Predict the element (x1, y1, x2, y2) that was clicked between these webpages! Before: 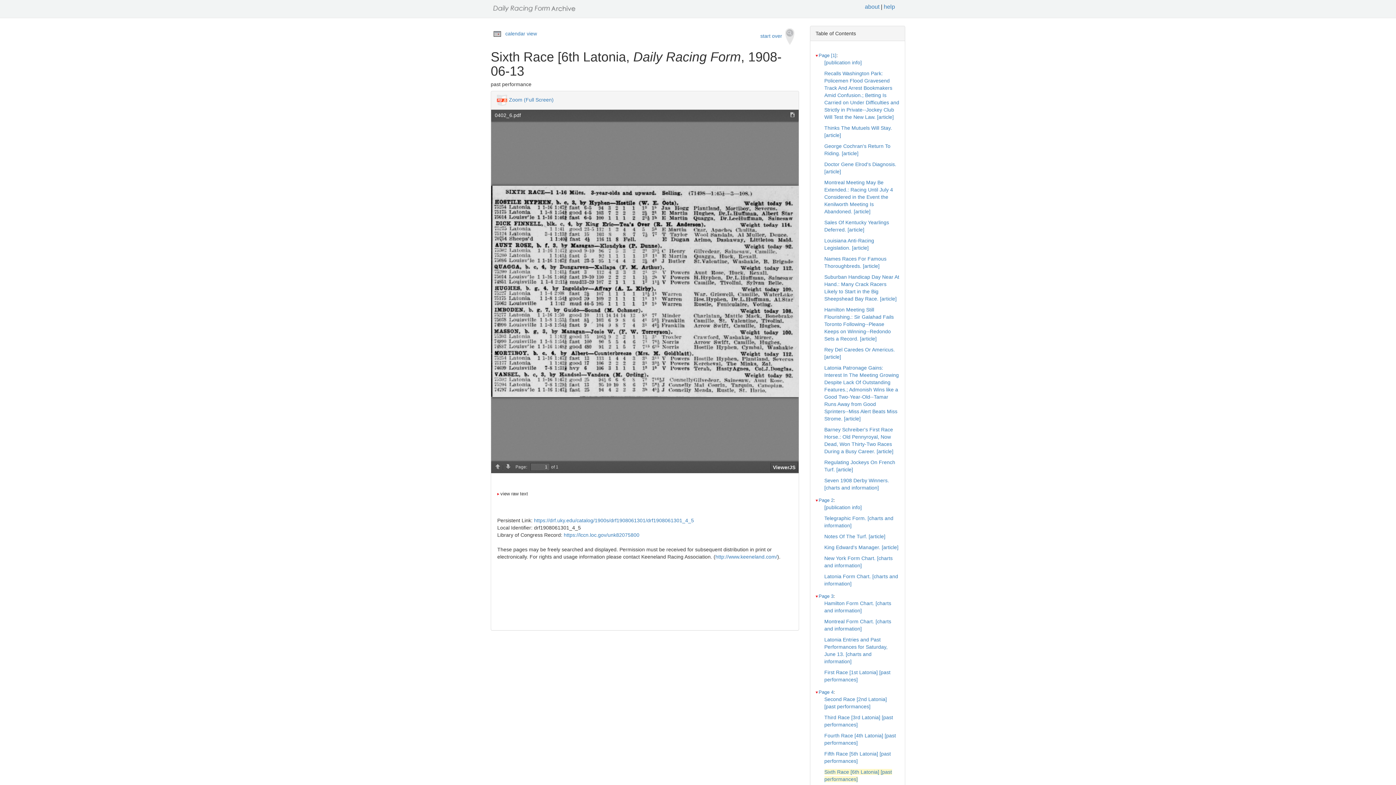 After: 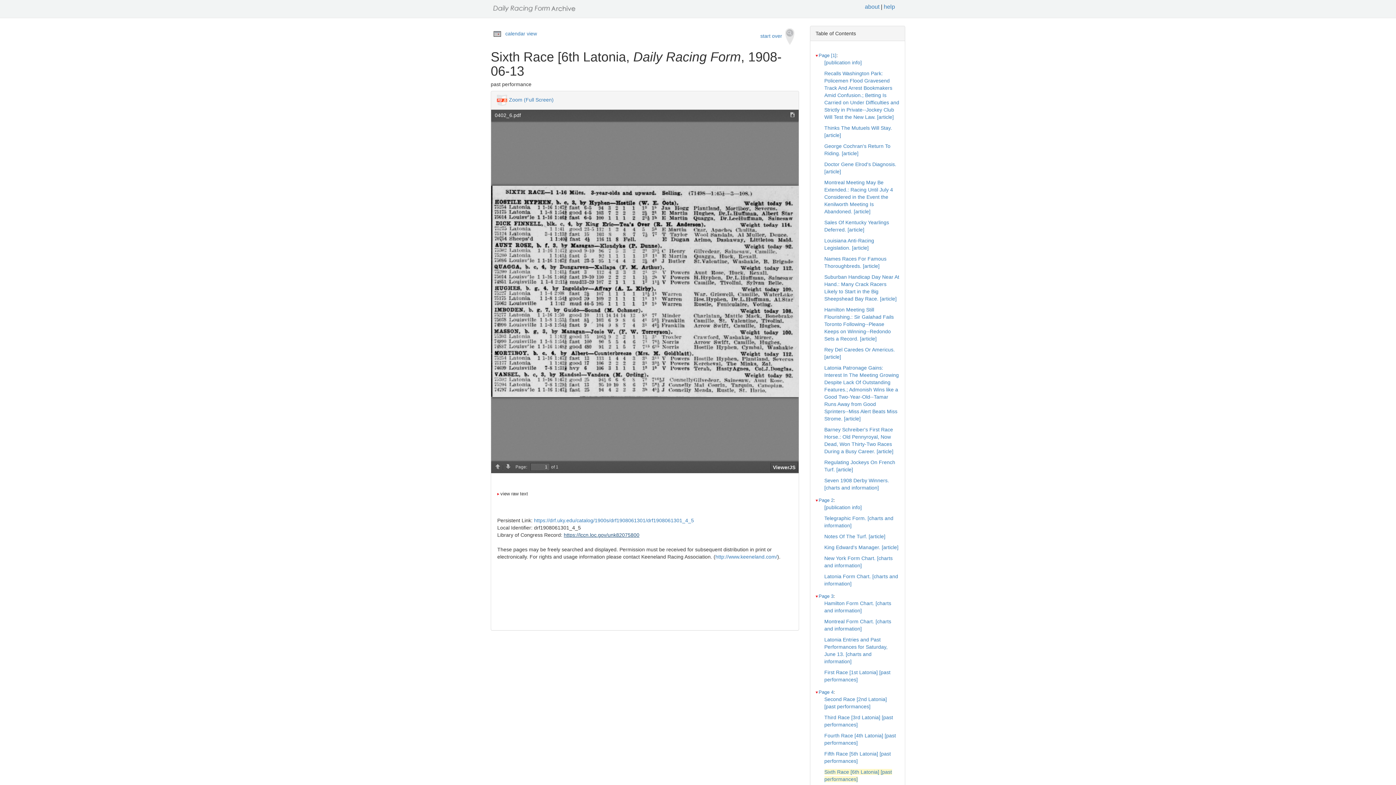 Action: label: https://lccn.loc.gov/unk82075800 bbox: (563, 532, 639, 538)